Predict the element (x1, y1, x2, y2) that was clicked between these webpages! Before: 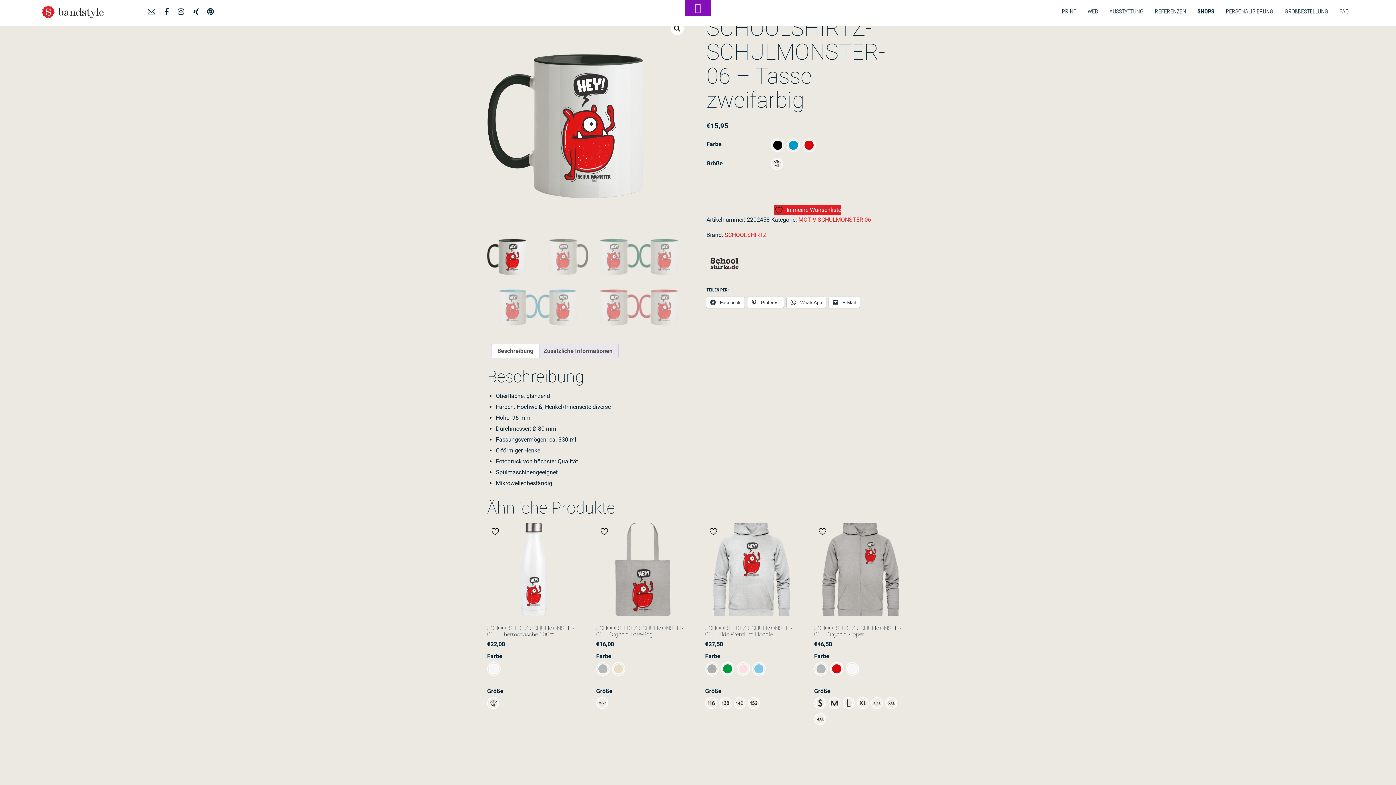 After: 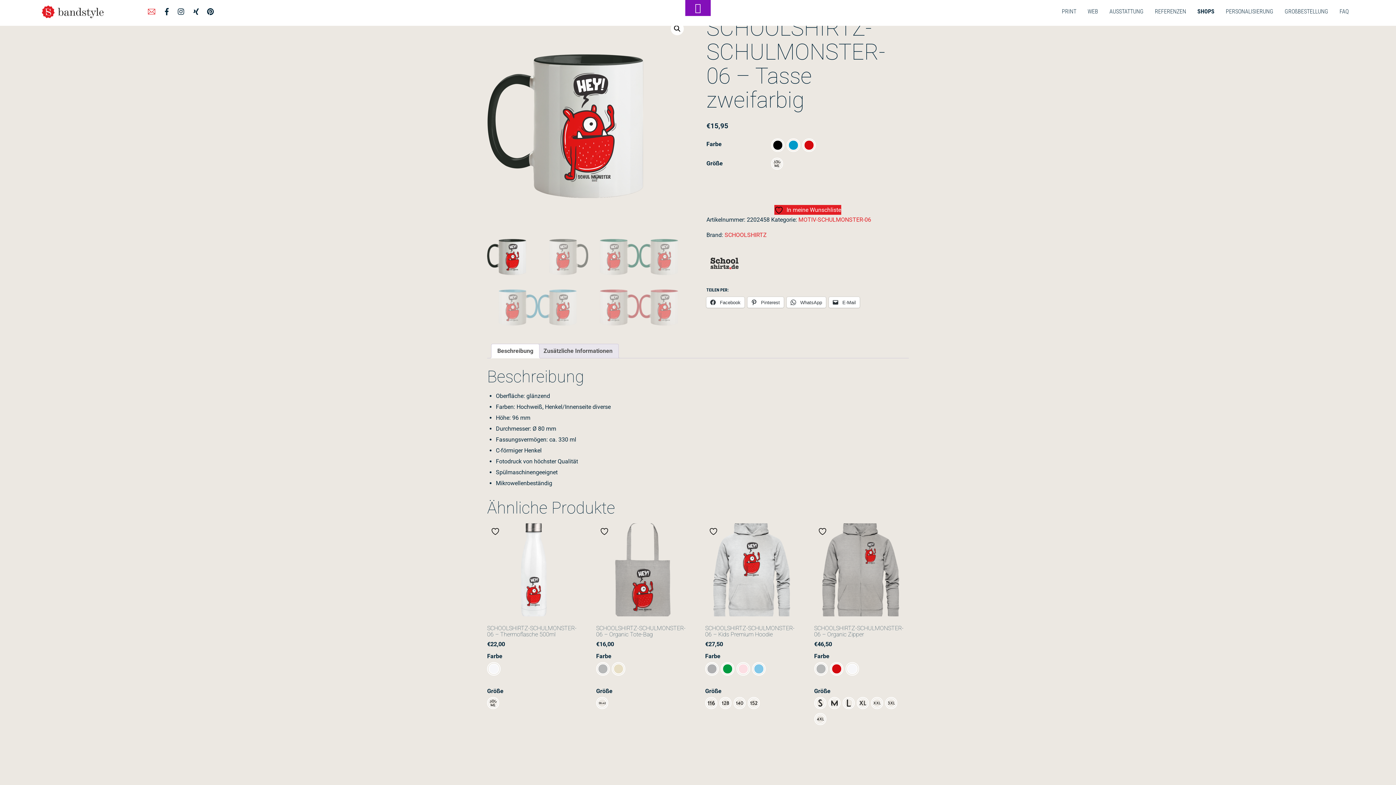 Action: bbox: (146, 6, 156, 15) label: angebot